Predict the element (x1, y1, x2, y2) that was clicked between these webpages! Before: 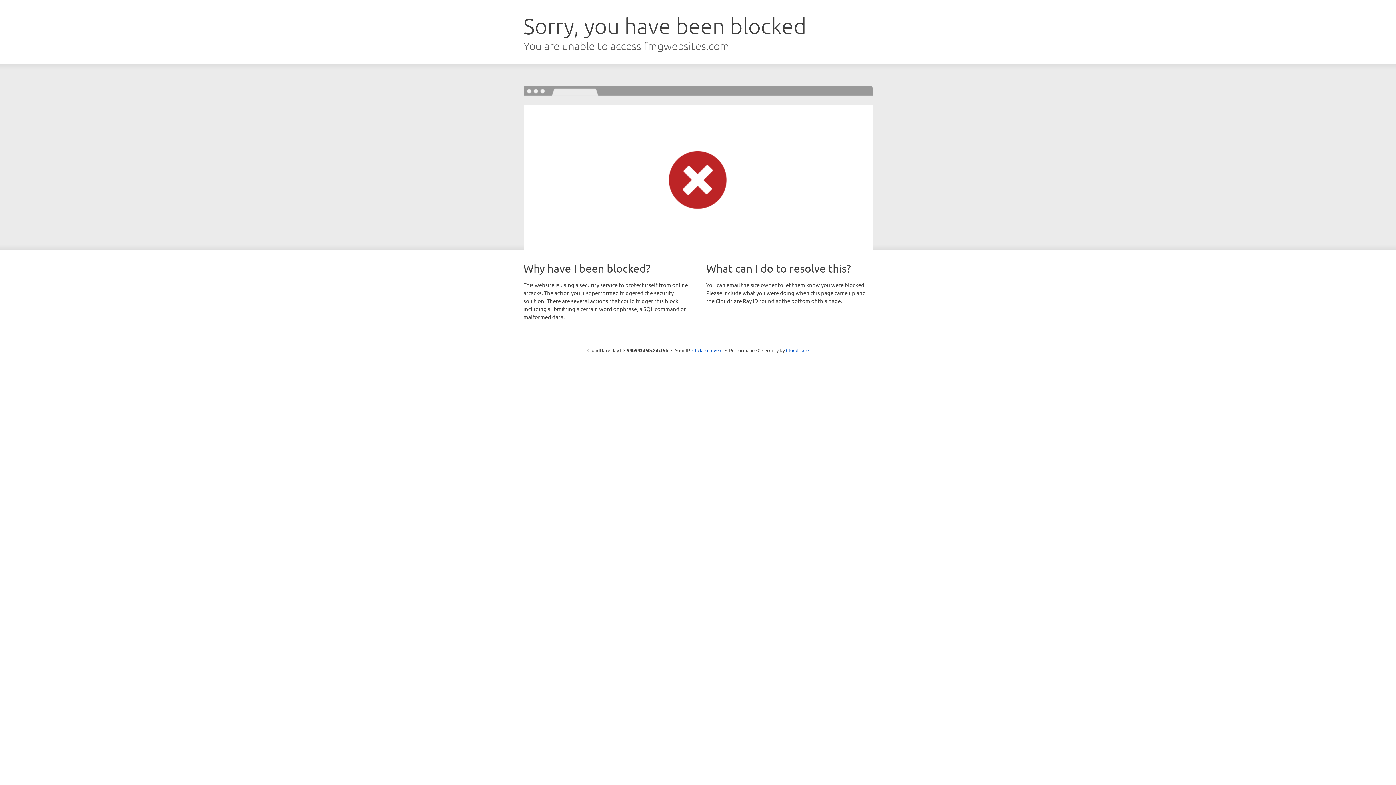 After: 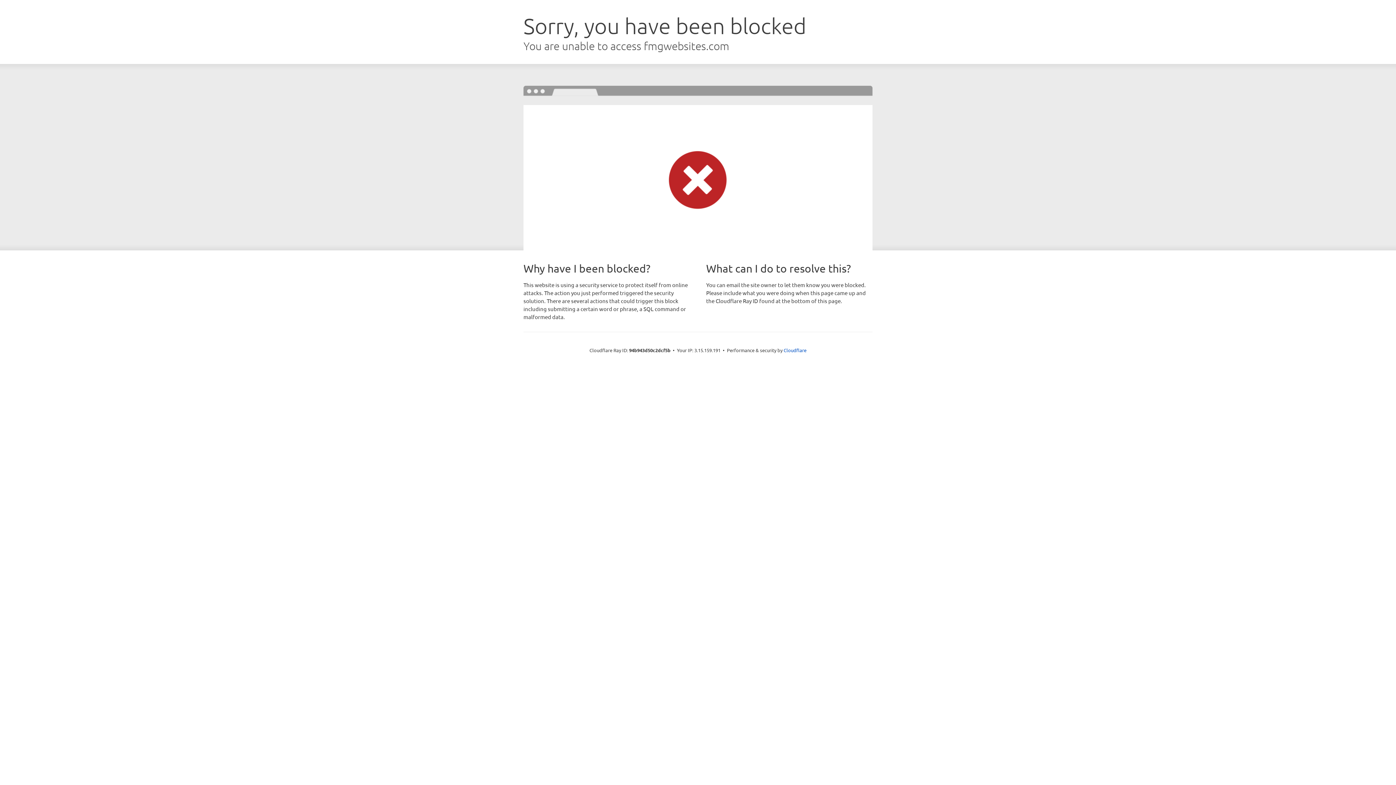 Action: label: Click to reveal bbox: (692, 346, 722, 353)